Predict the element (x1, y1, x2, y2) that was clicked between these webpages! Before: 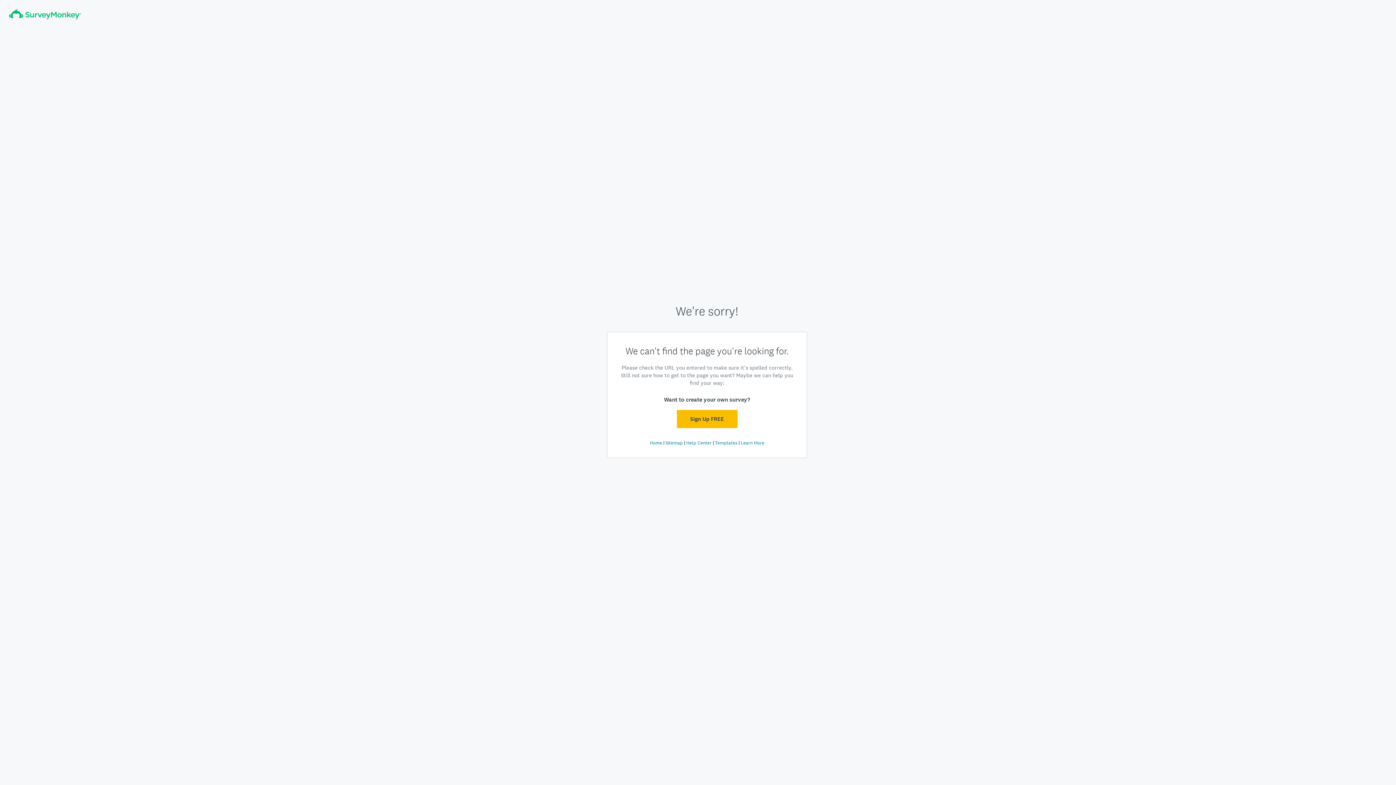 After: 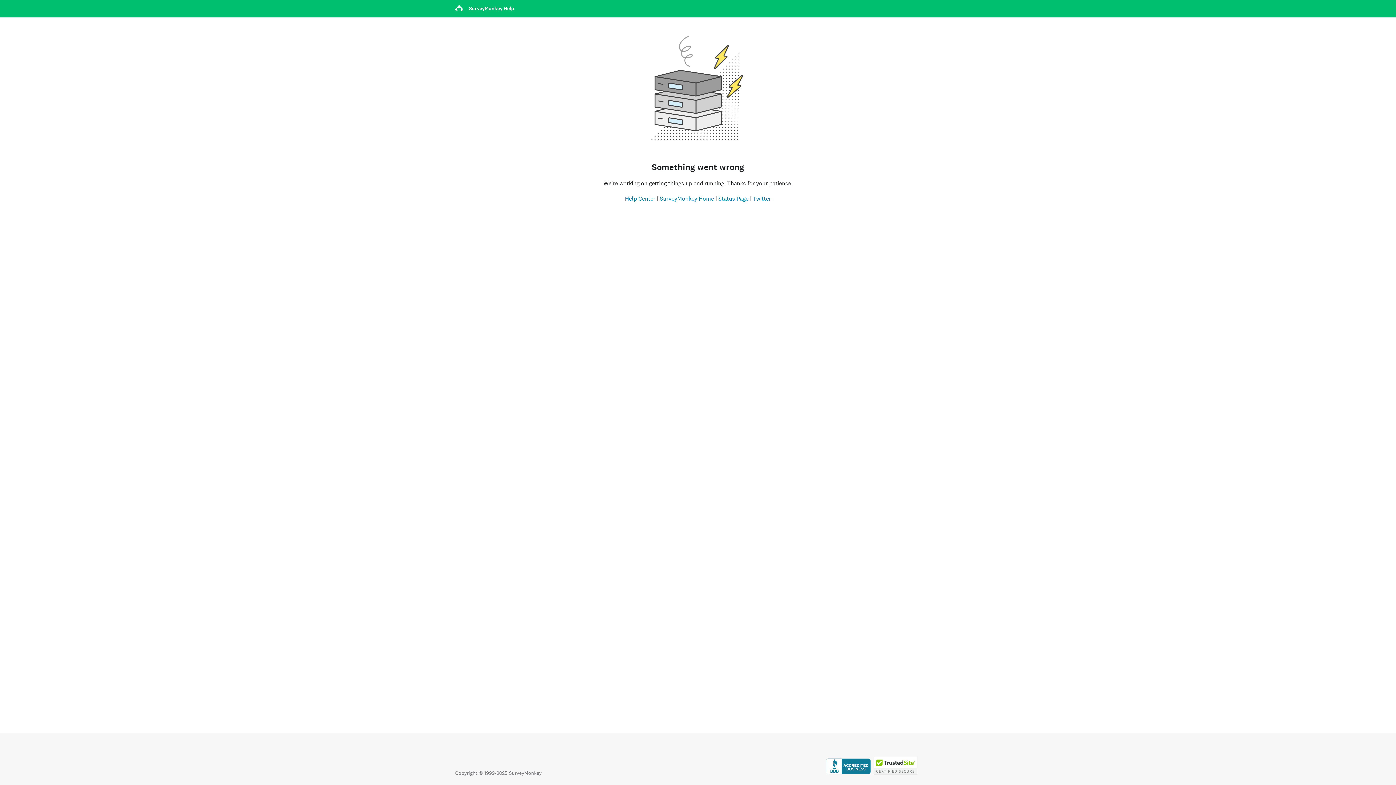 Action: label: Help Center bbox: (686, 440, 711, 446)